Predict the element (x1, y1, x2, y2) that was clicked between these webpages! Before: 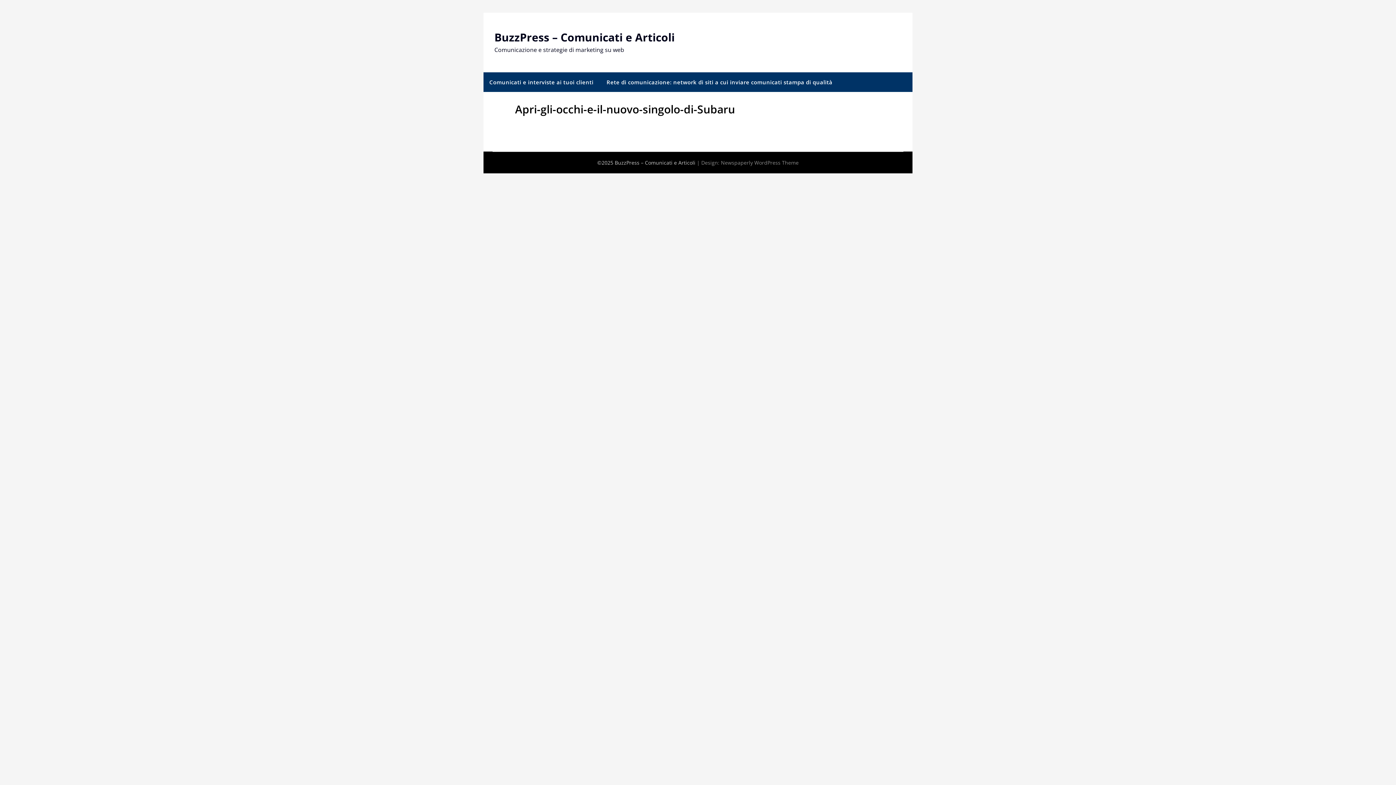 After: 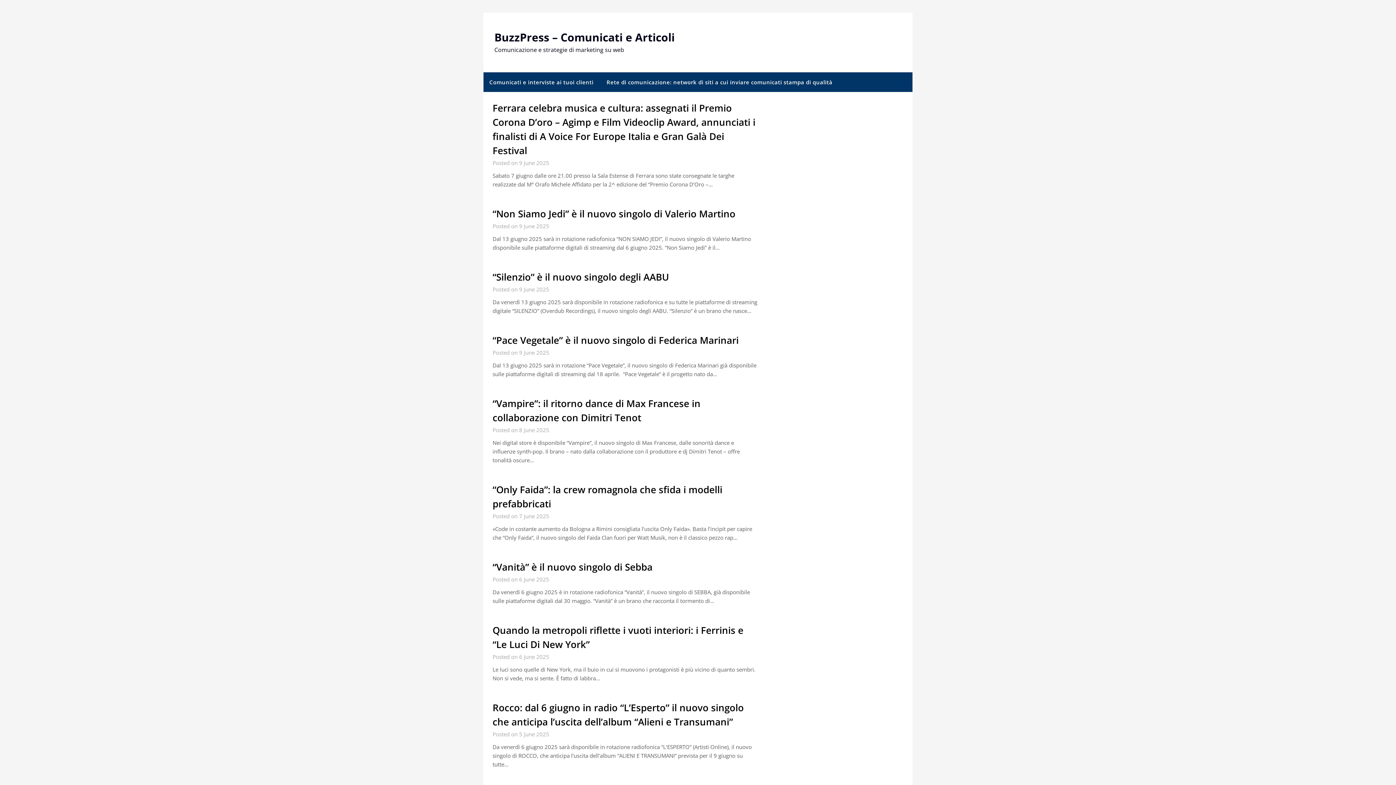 Action: label: BuzzPress – Comunicati e Articoli bbox: (494, 29, 674, 44)